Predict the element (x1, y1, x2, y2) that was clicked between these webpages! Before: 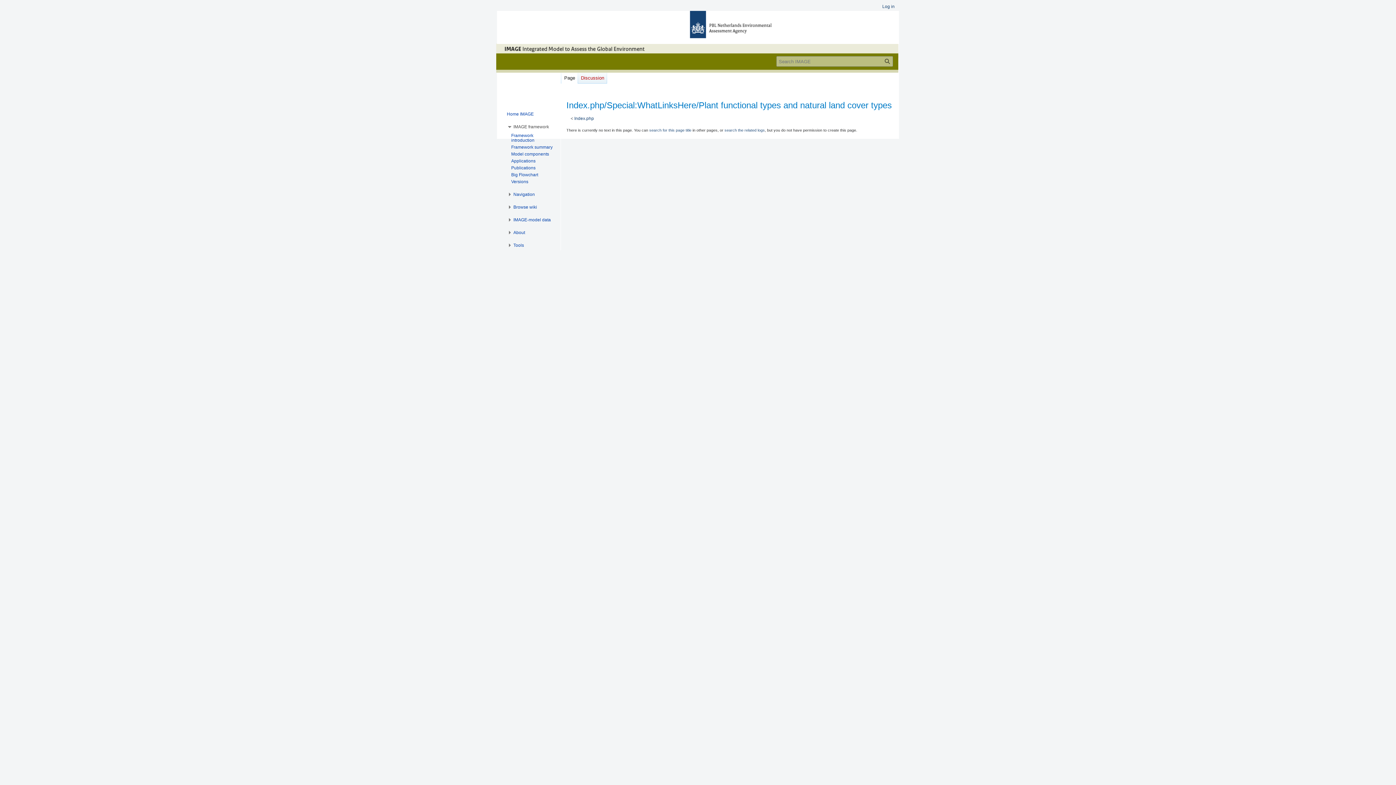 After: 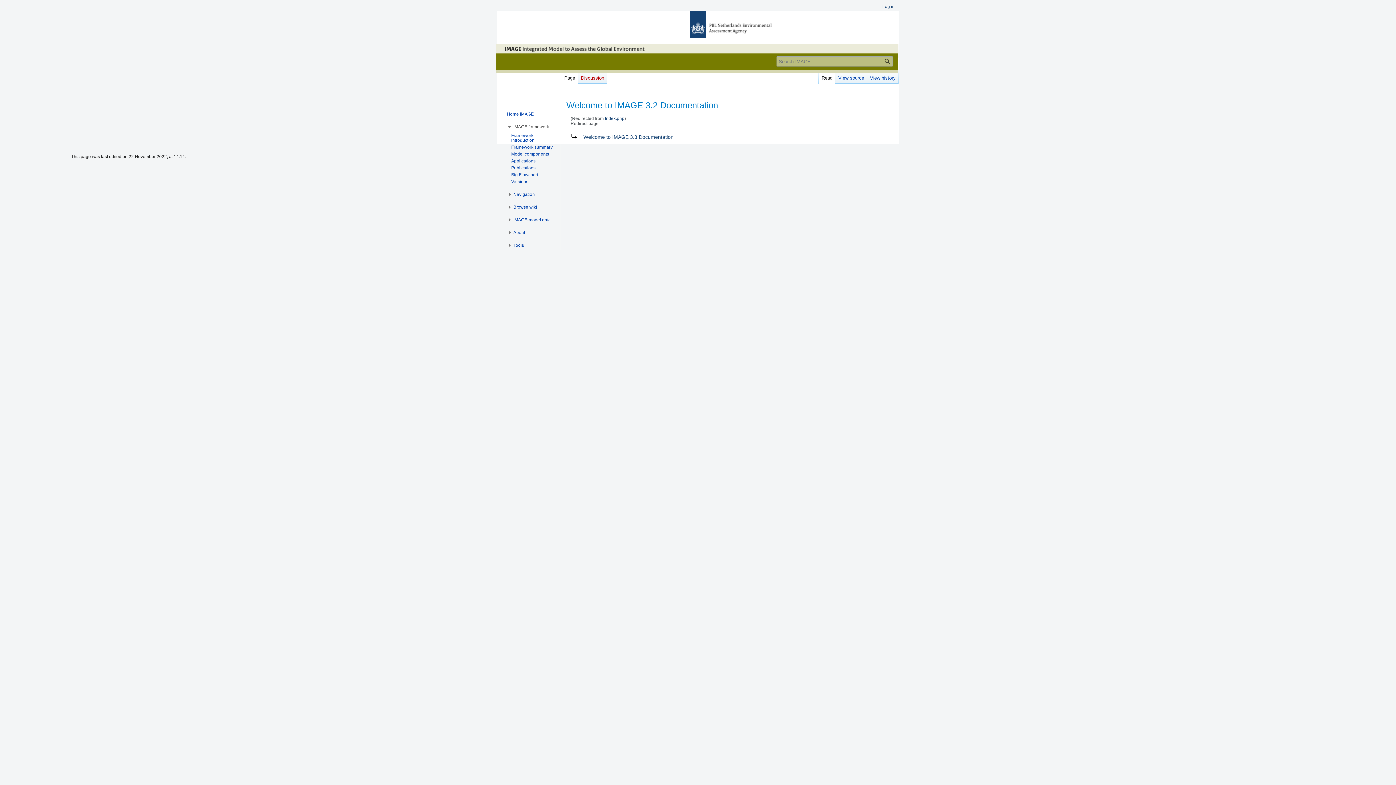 Action: label: Index.php bbox: (574, 116, 594, 120)